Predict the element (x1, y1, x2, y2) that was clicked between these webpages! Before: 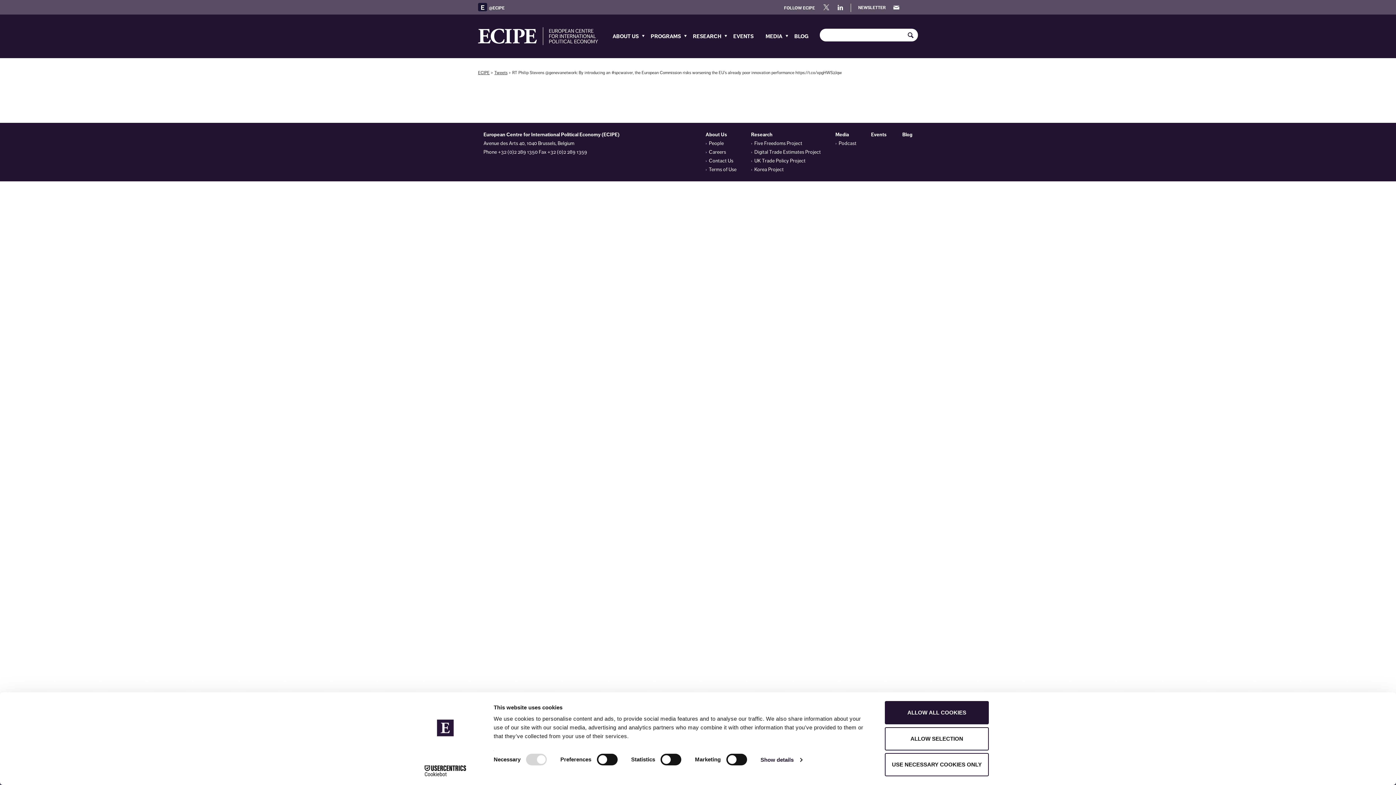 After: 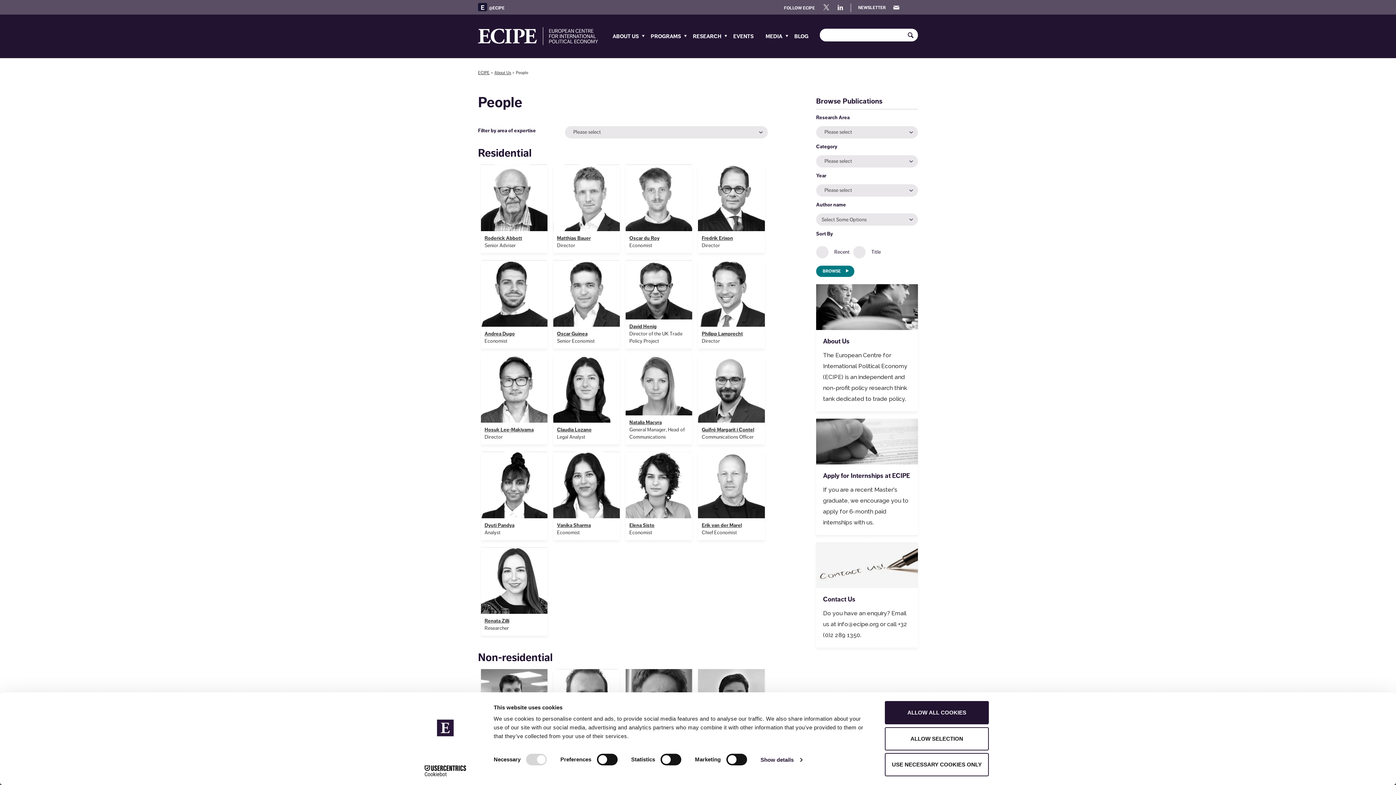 Action: label: People bbox: (709, 140, 723, 146)